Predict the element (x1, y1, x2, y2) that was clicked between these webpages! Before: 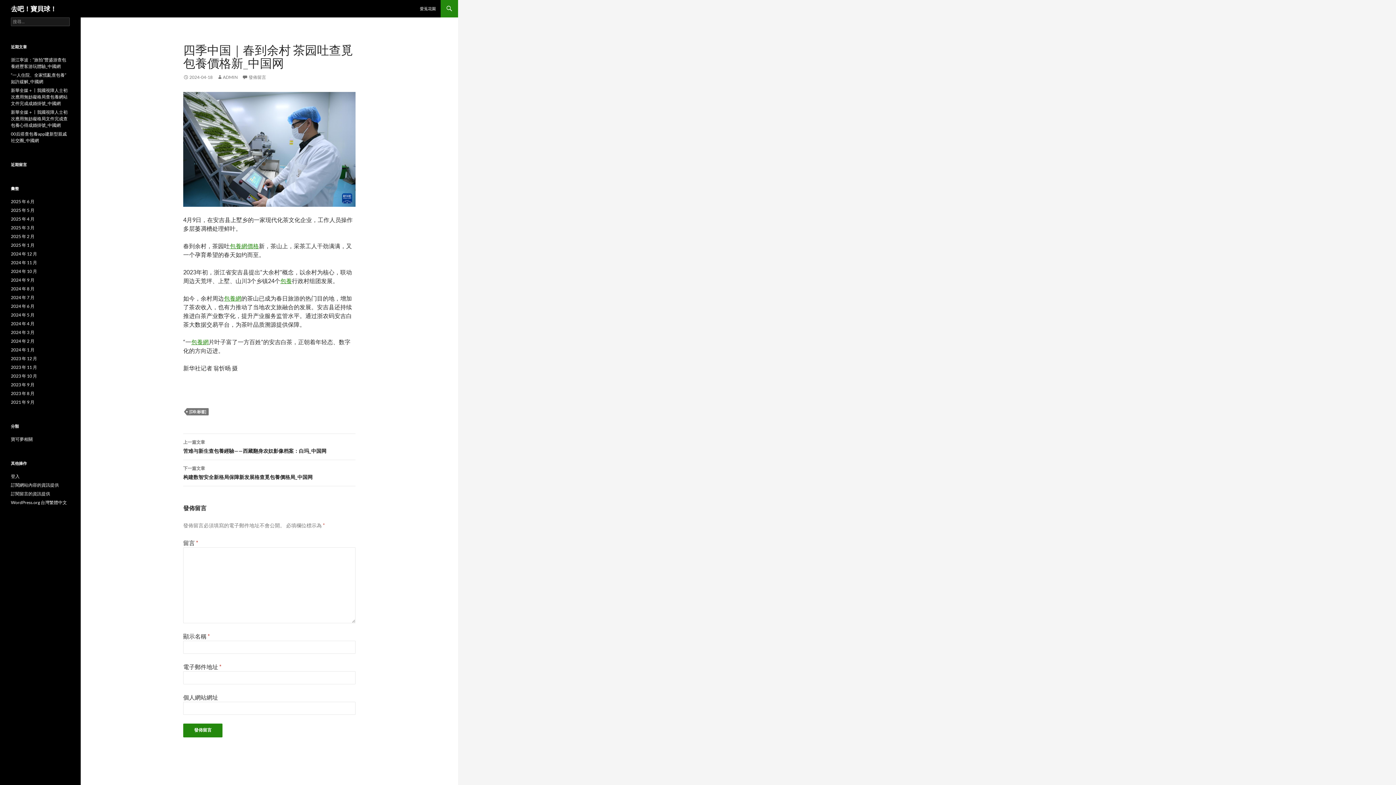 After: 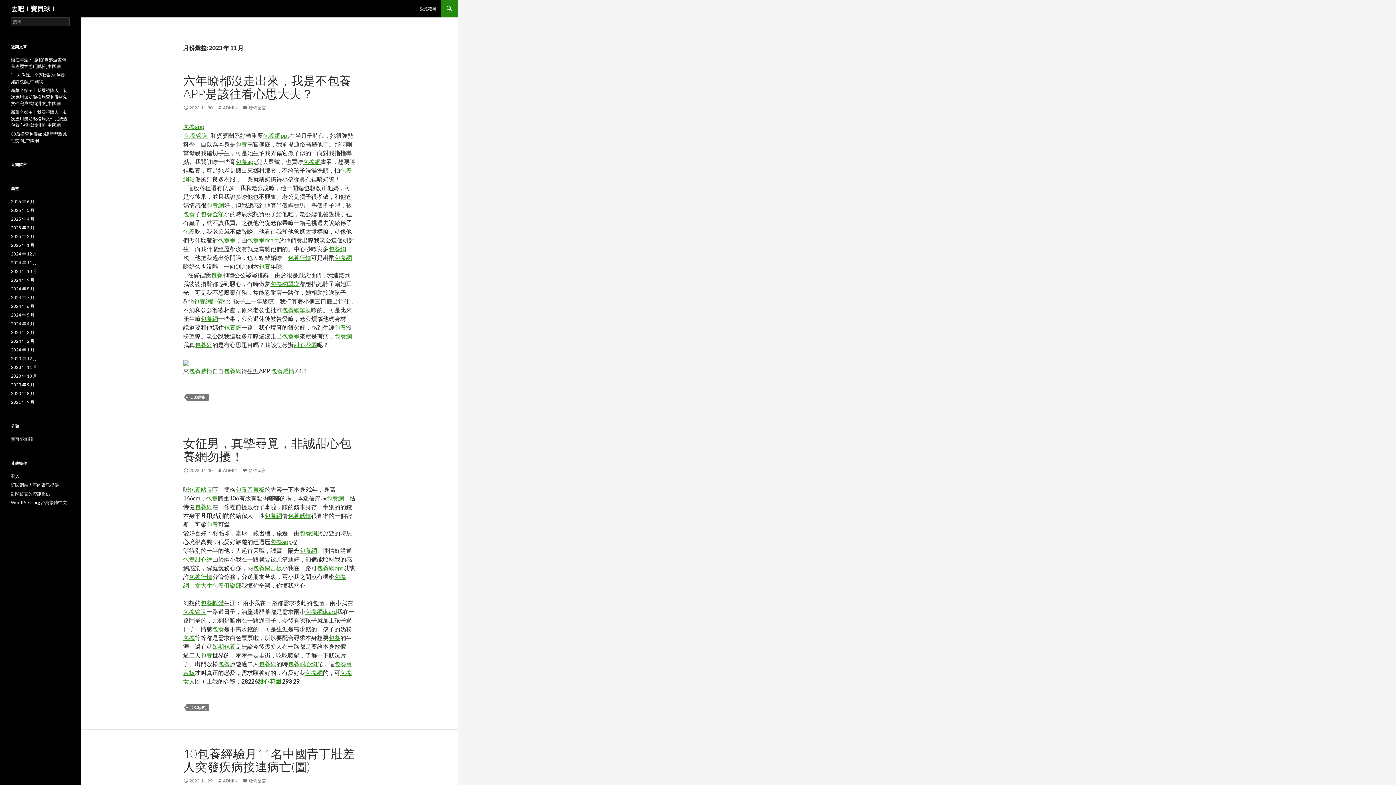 Action: bbox: (10, 364, 37, 370) label: 2023 年 11 月